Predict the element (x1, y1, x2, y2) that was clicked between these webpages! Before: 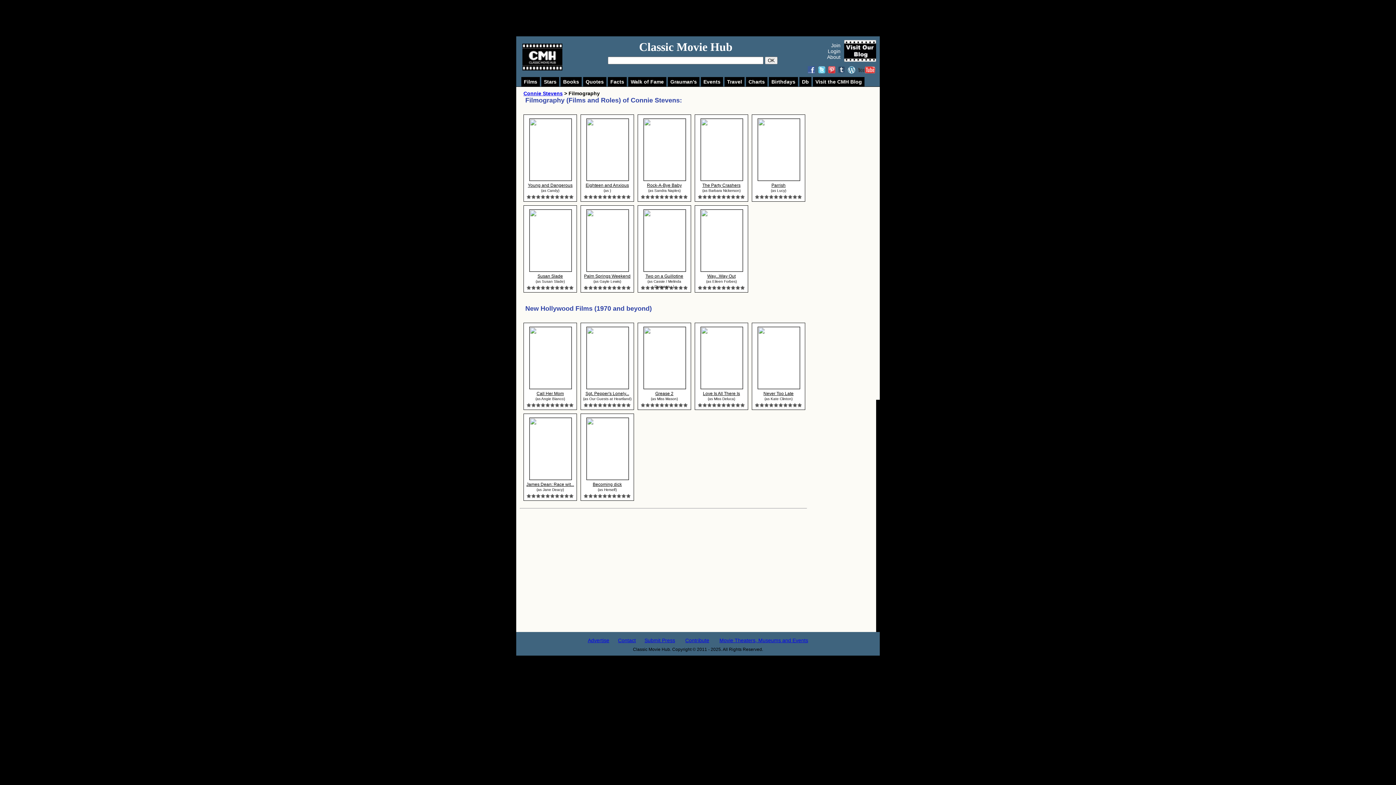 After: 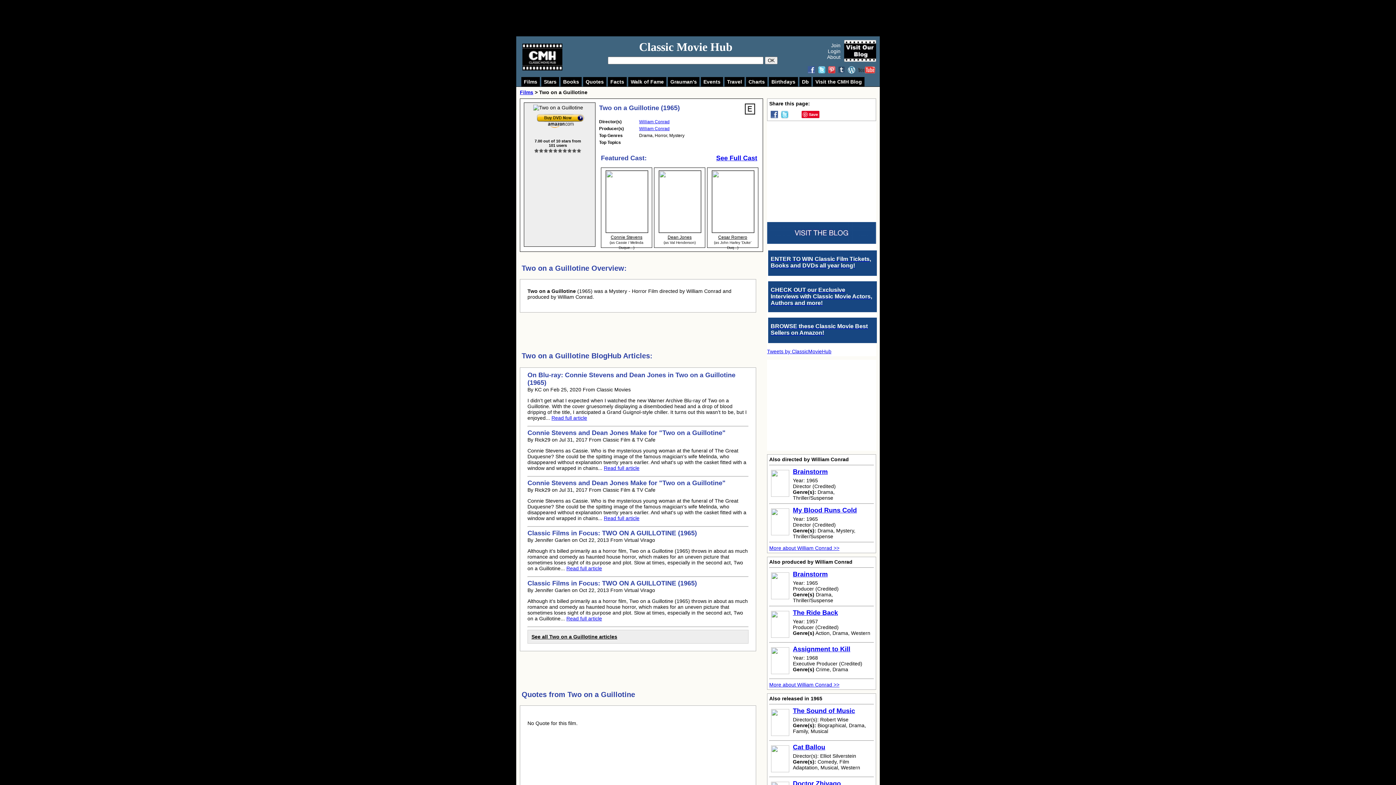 Action: bbox: (640, 207, 689, 284) label: Two on a Guillotine
(as Cassie / Melinda Duquesn...)